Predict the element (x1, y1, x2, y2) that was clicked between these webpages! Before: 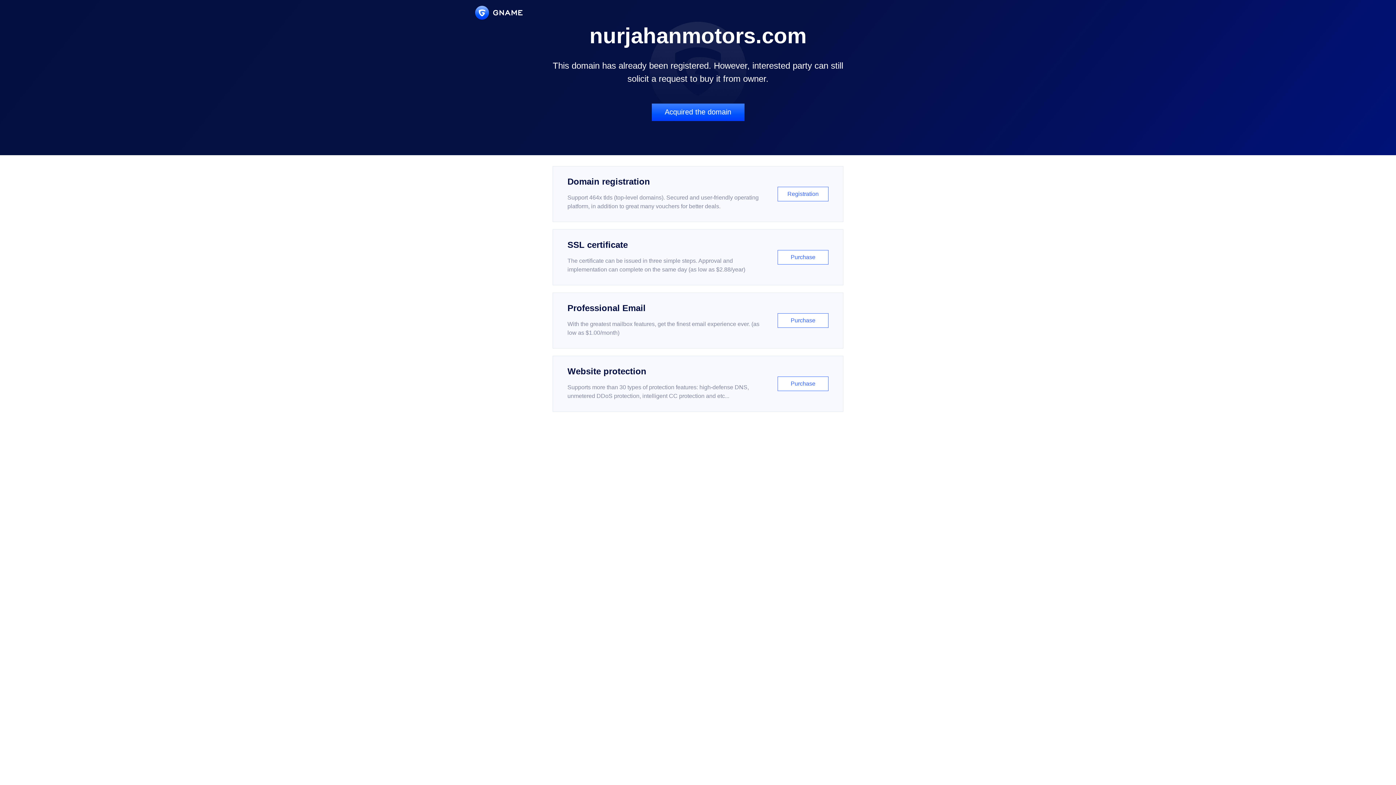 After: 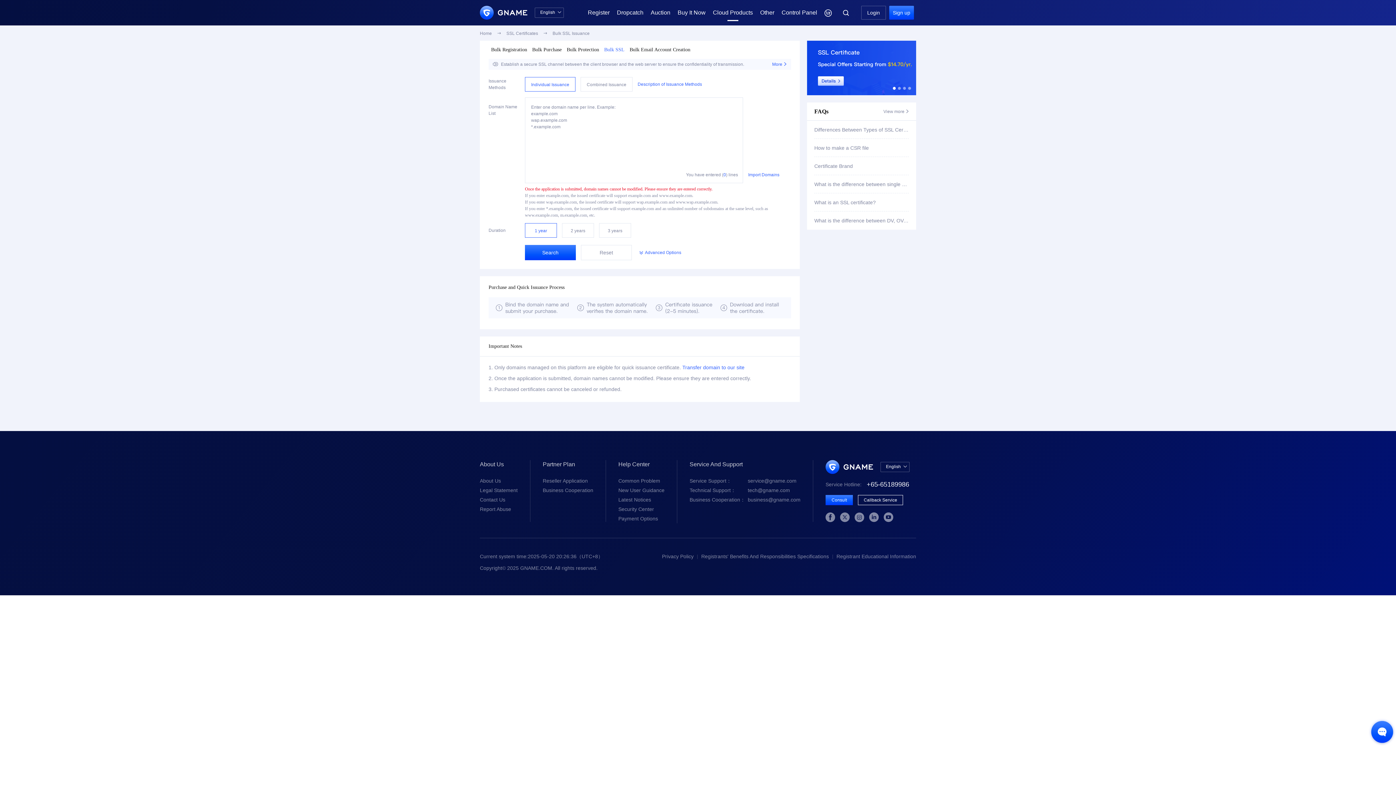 Action: bbox: (552, 229, 843, 285) label: SSL certificate

The certificate can be issued in three simple steps. Approval and implementation can complete on the same day (as low as $2.88/year)

Purchase